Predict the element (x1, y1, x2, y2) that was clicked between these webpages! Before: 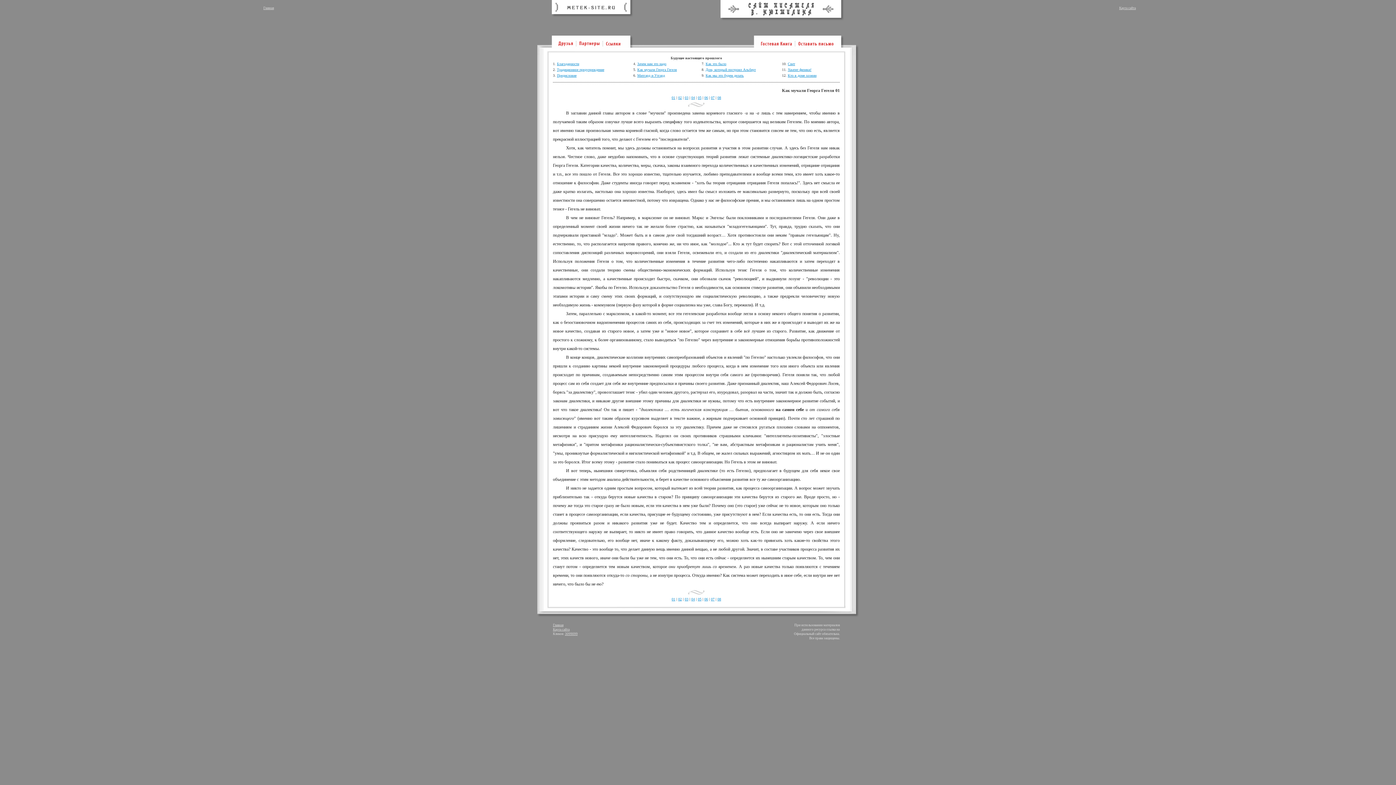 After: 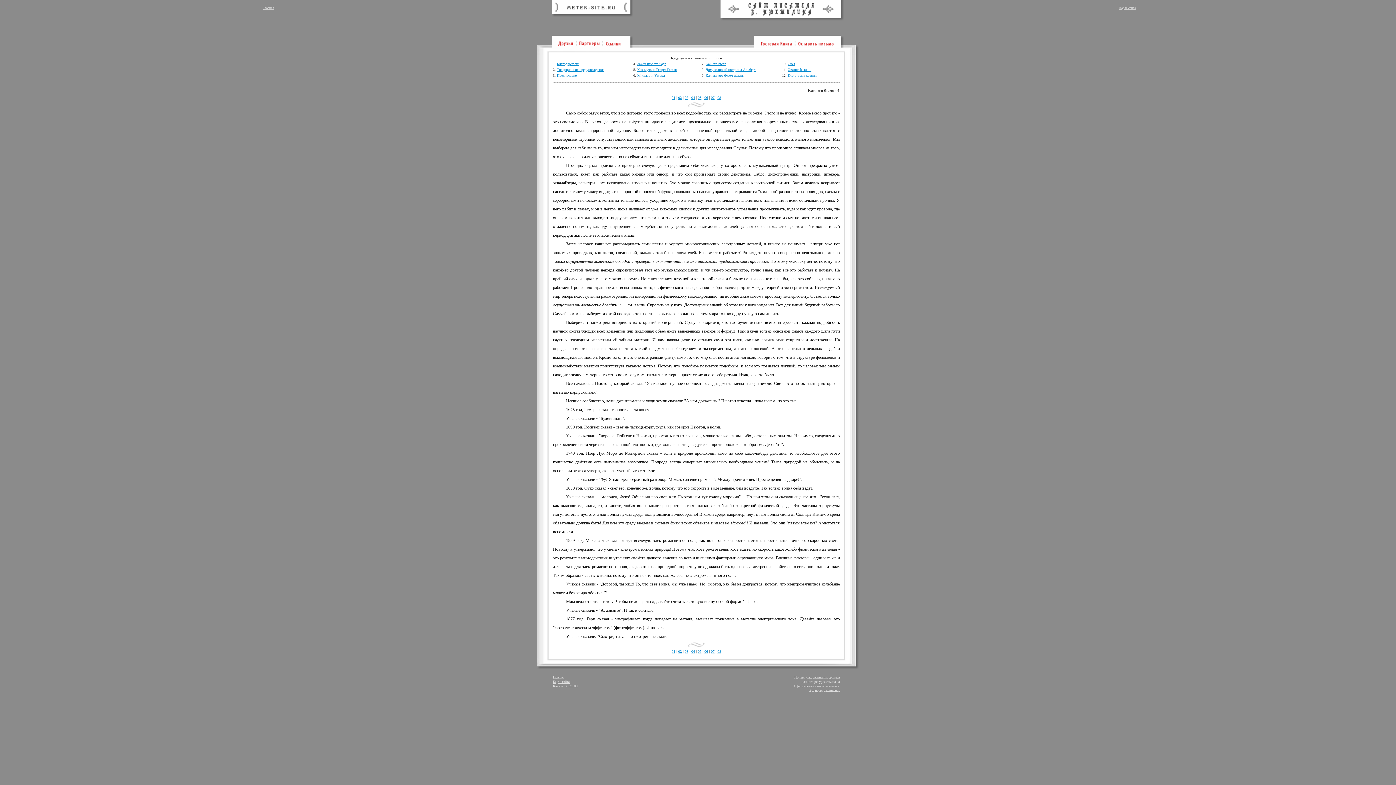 Action: label: Как это было bbox: (705, 61, 726, 65)